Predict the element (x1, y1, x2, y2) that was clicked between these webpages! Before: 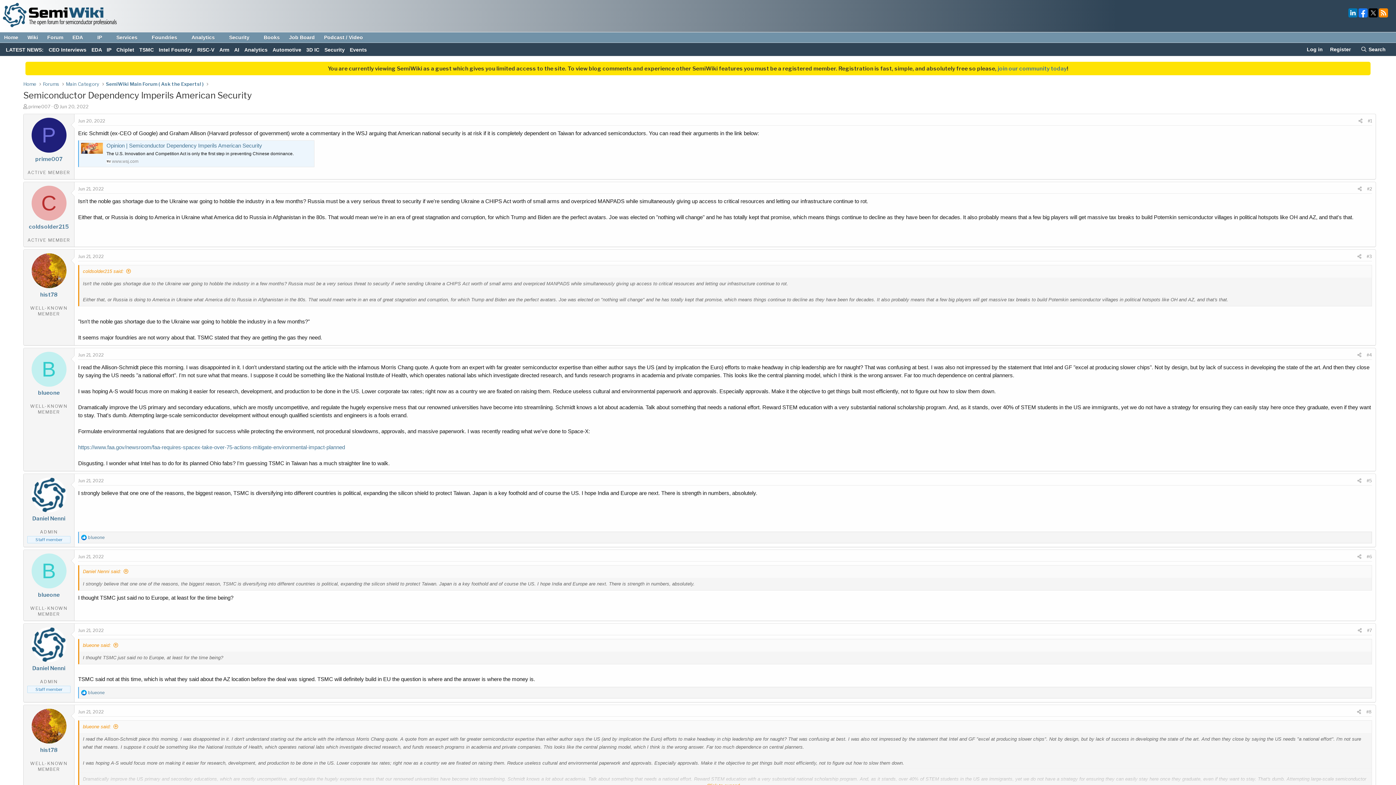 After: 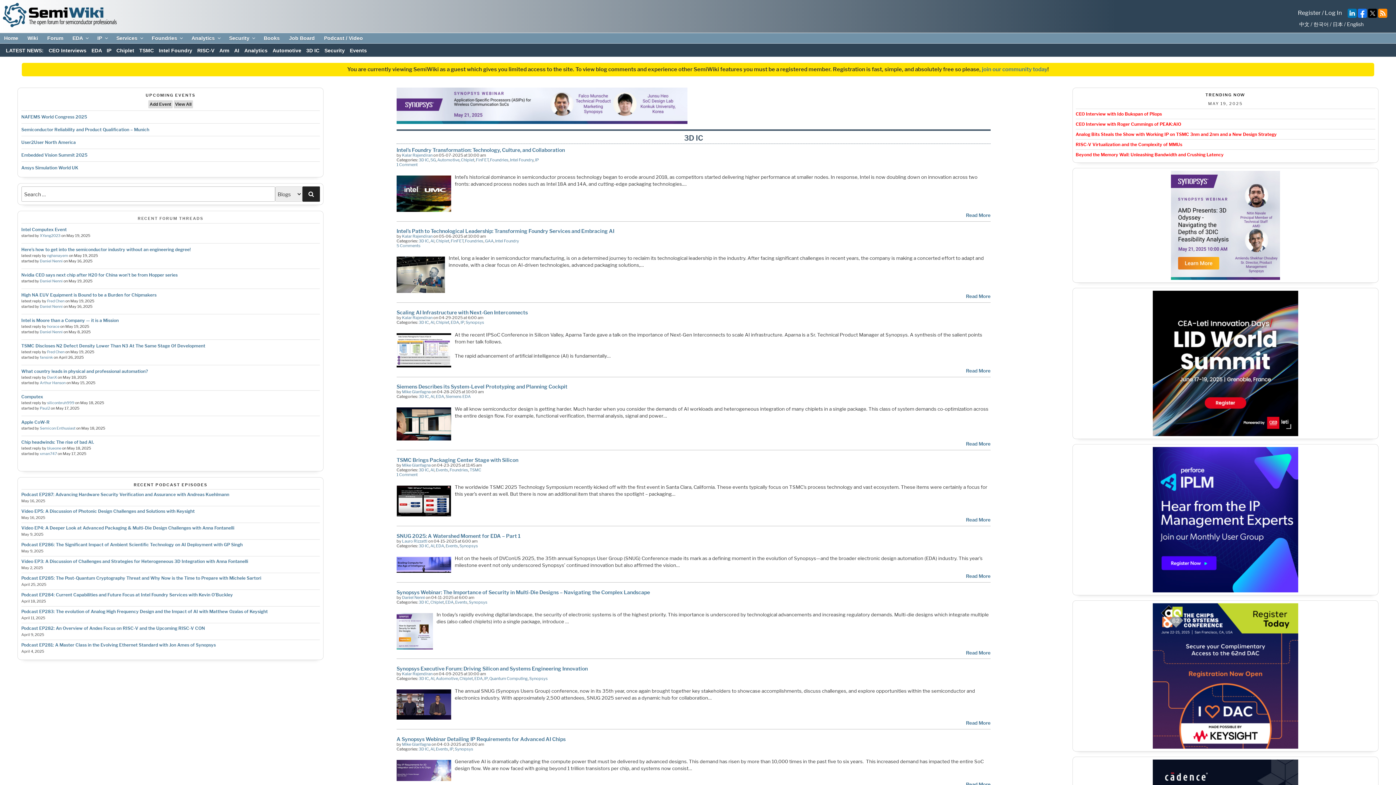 Action: bbox: (306, 47, 319, 52) label: 3D IC